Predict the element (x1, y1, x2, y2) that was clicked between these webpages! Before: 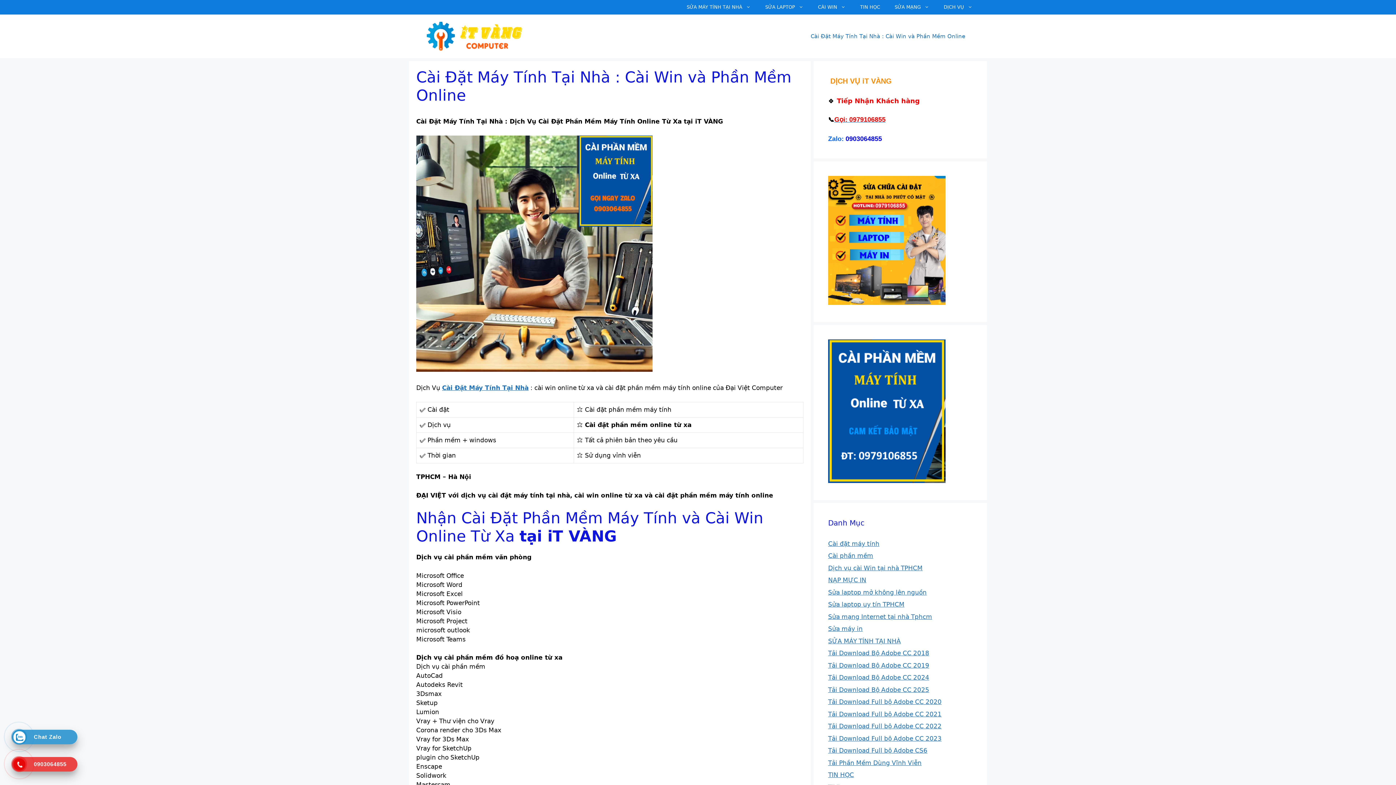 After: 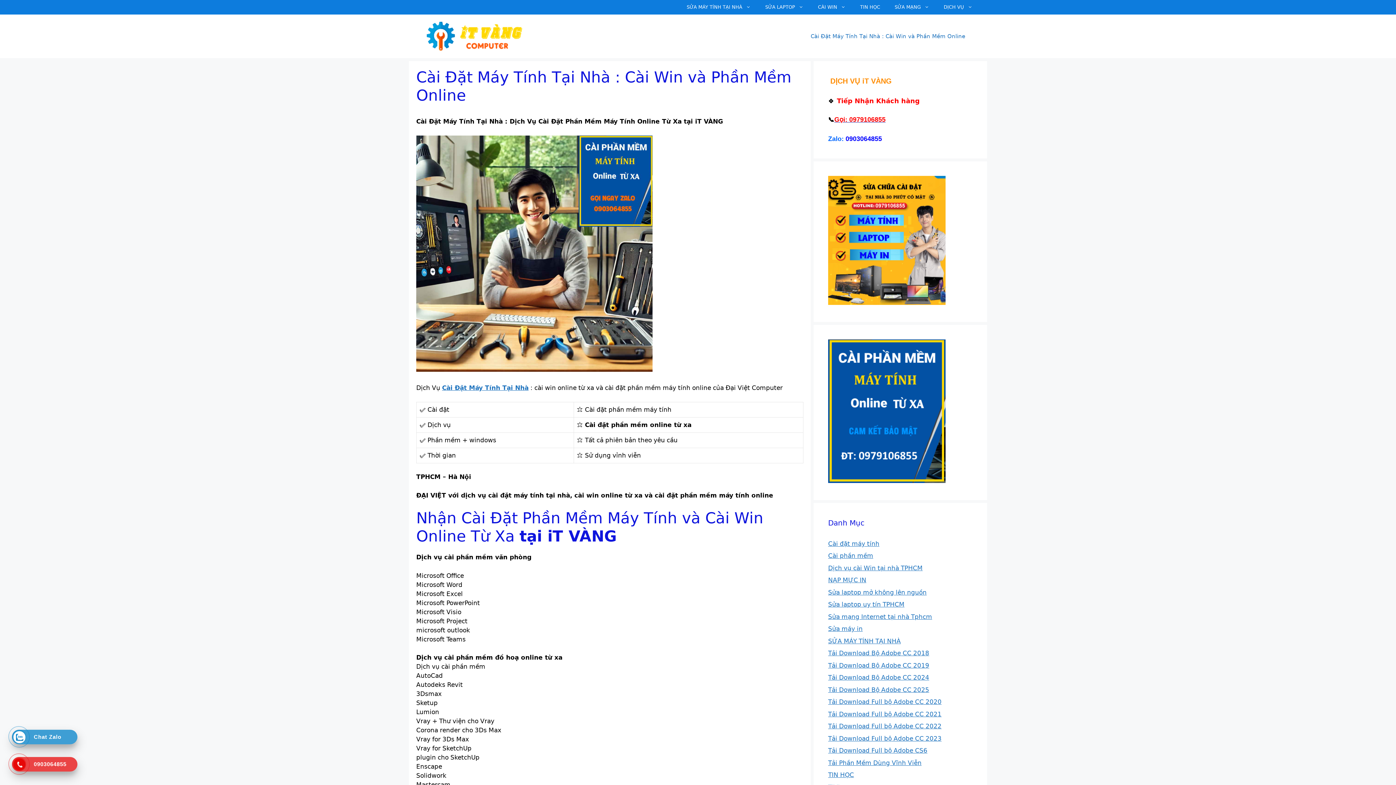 Action: label: Gọi: 0979106855 bbox: (834, 116, 885, 123)